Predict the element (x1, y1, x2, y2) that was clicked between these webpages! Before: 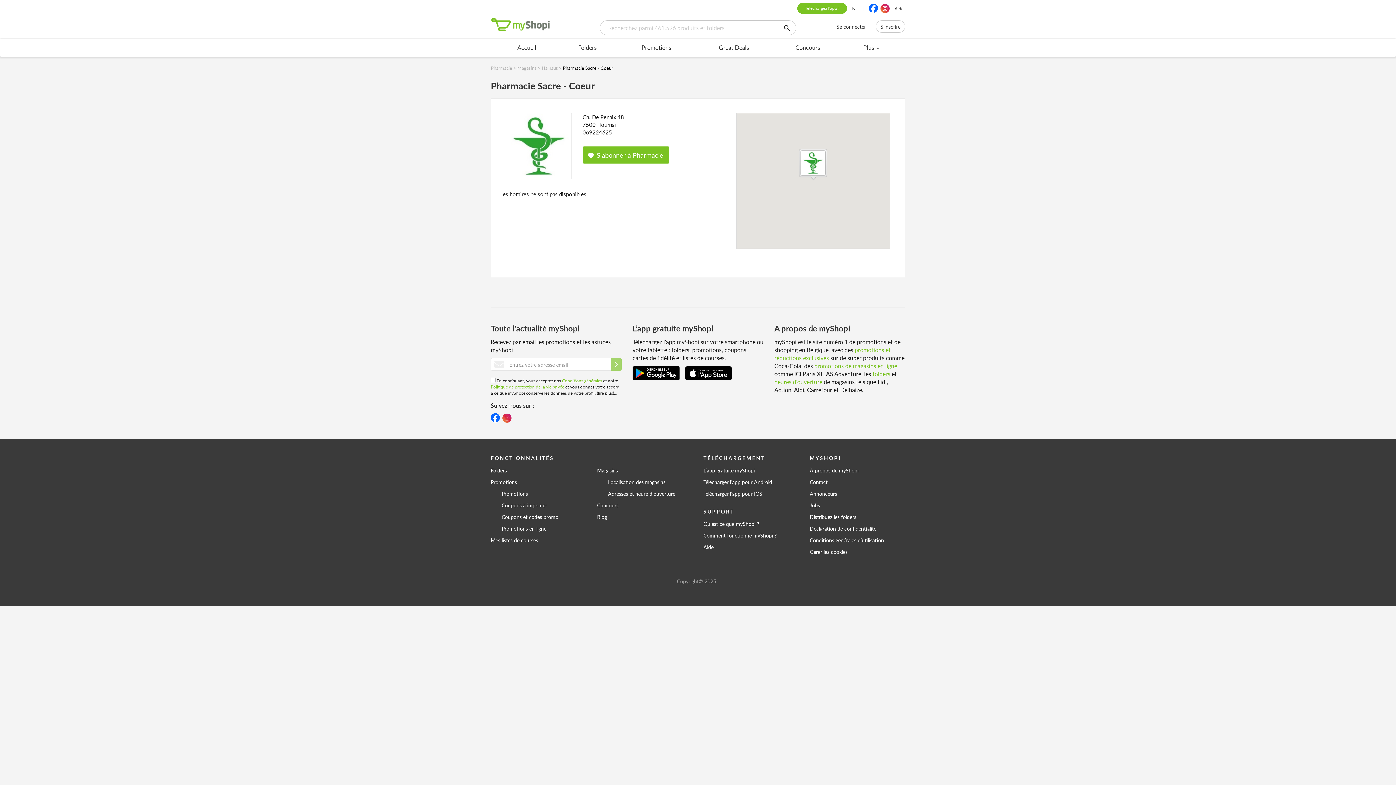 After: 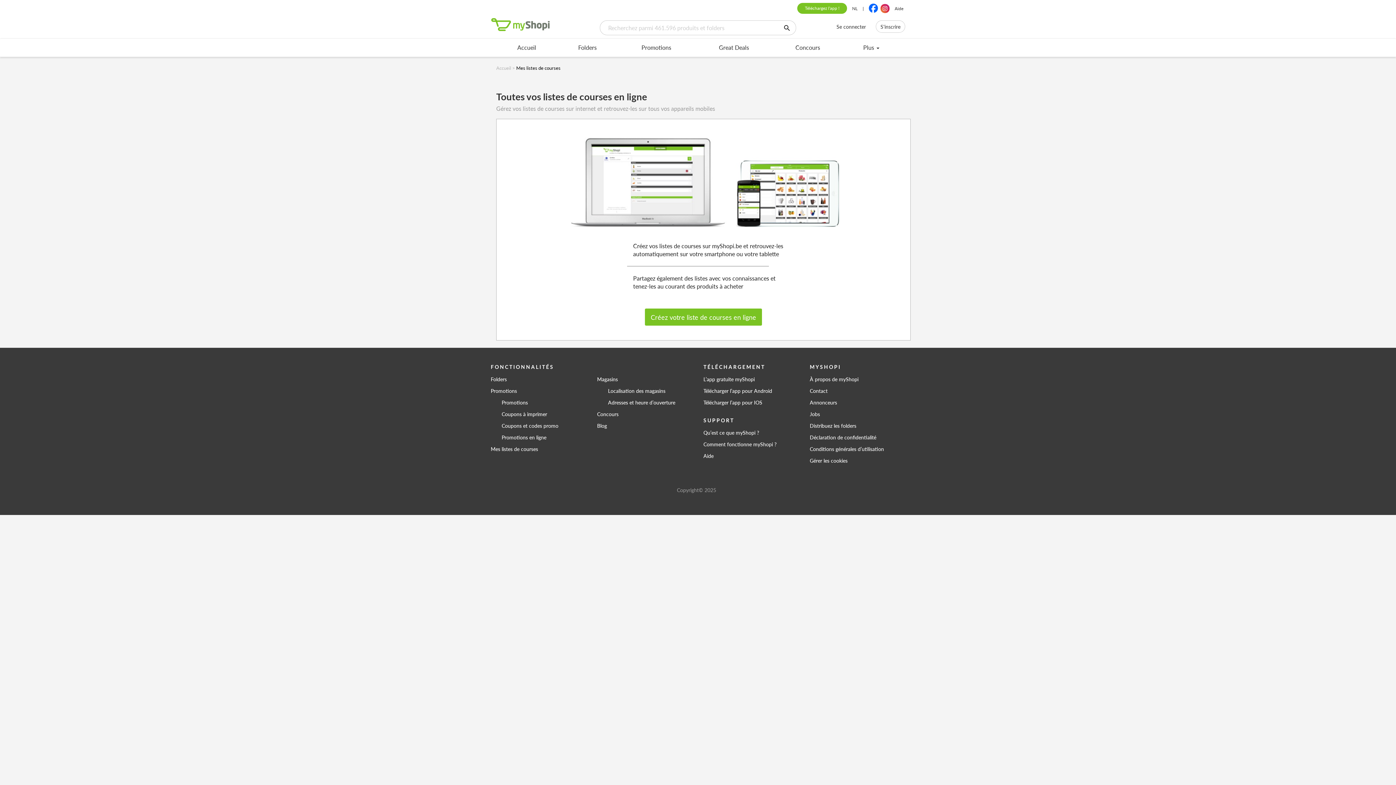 Action: bbox: (490, 534, 586, 546) label: Mes listes de courses